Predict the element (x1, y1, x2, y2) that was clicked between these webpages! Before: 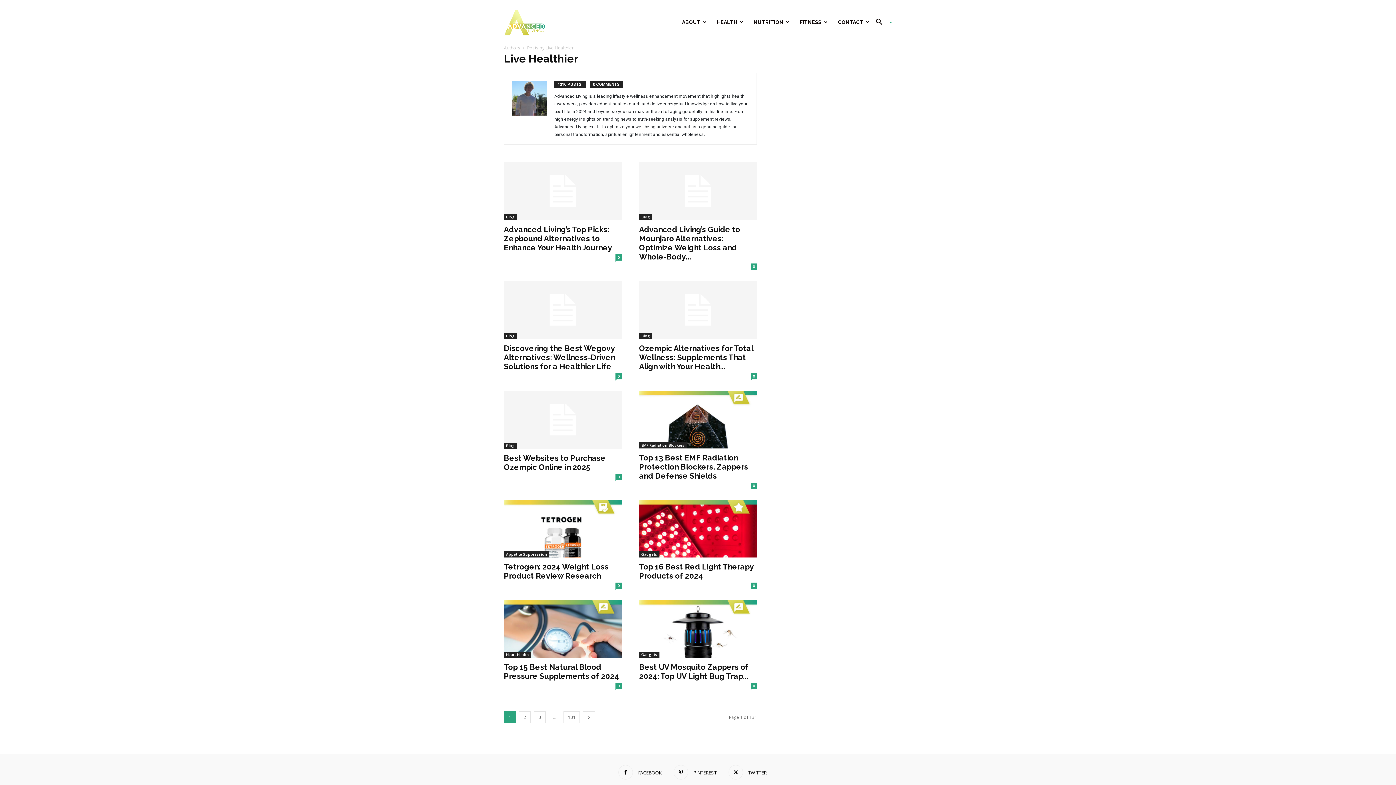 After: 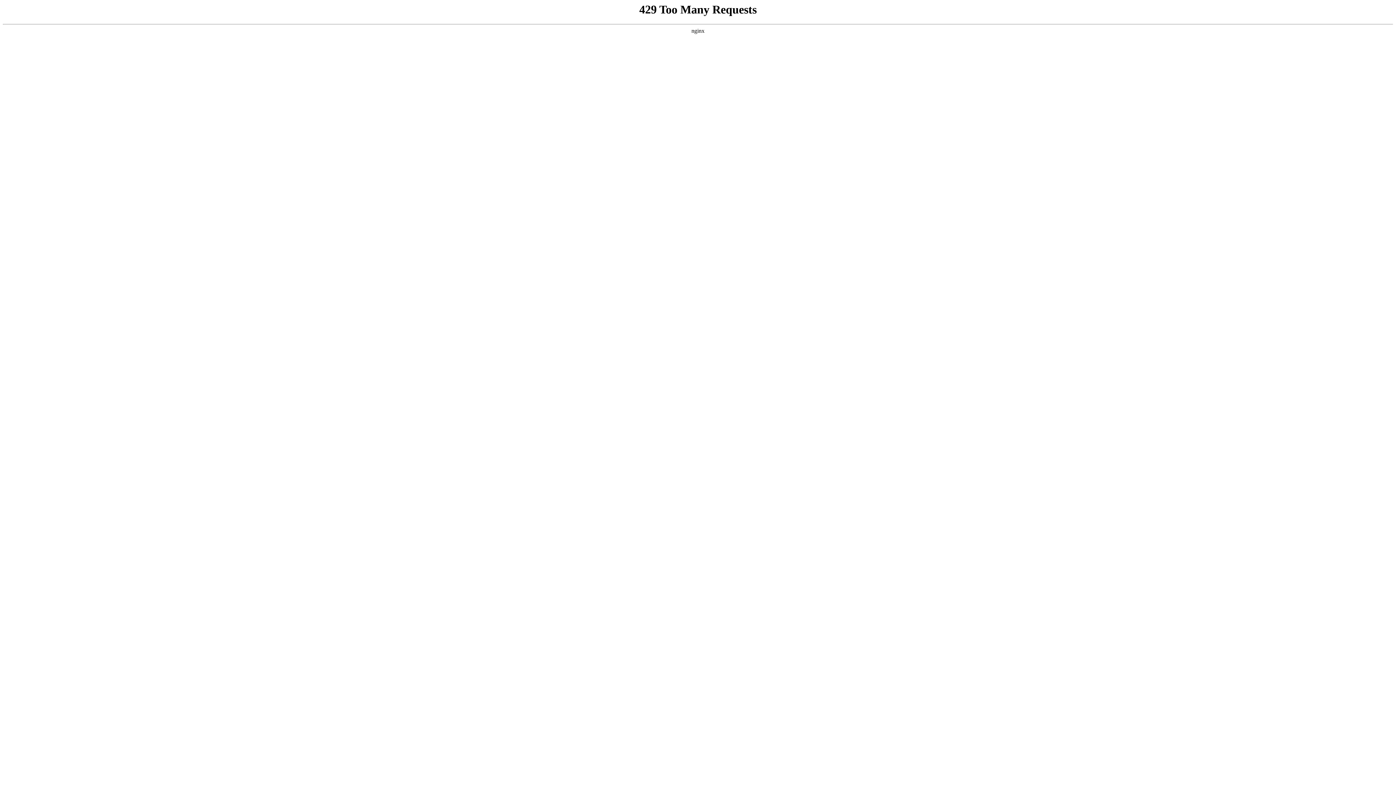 Action: label: NUTRITION bbox: (748, 7, 794, 36)